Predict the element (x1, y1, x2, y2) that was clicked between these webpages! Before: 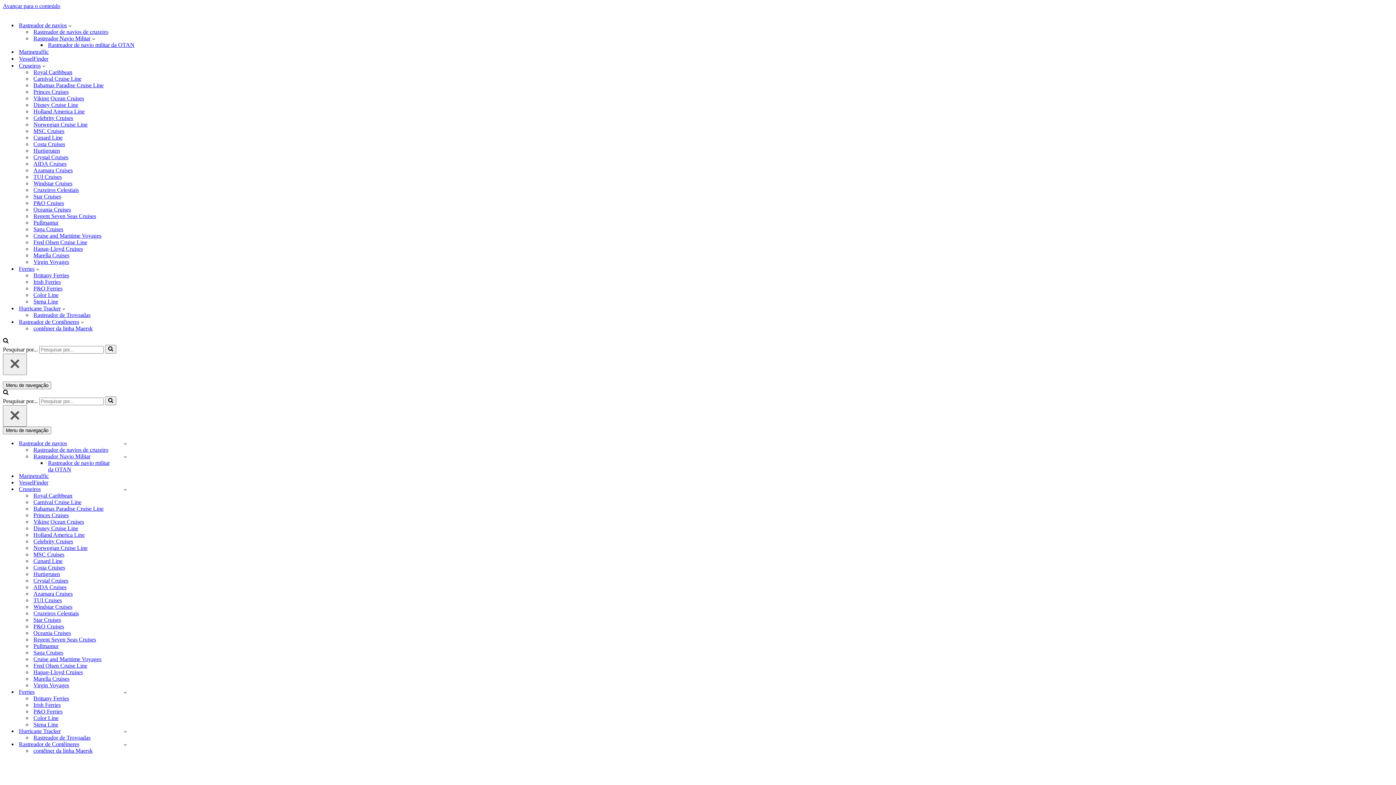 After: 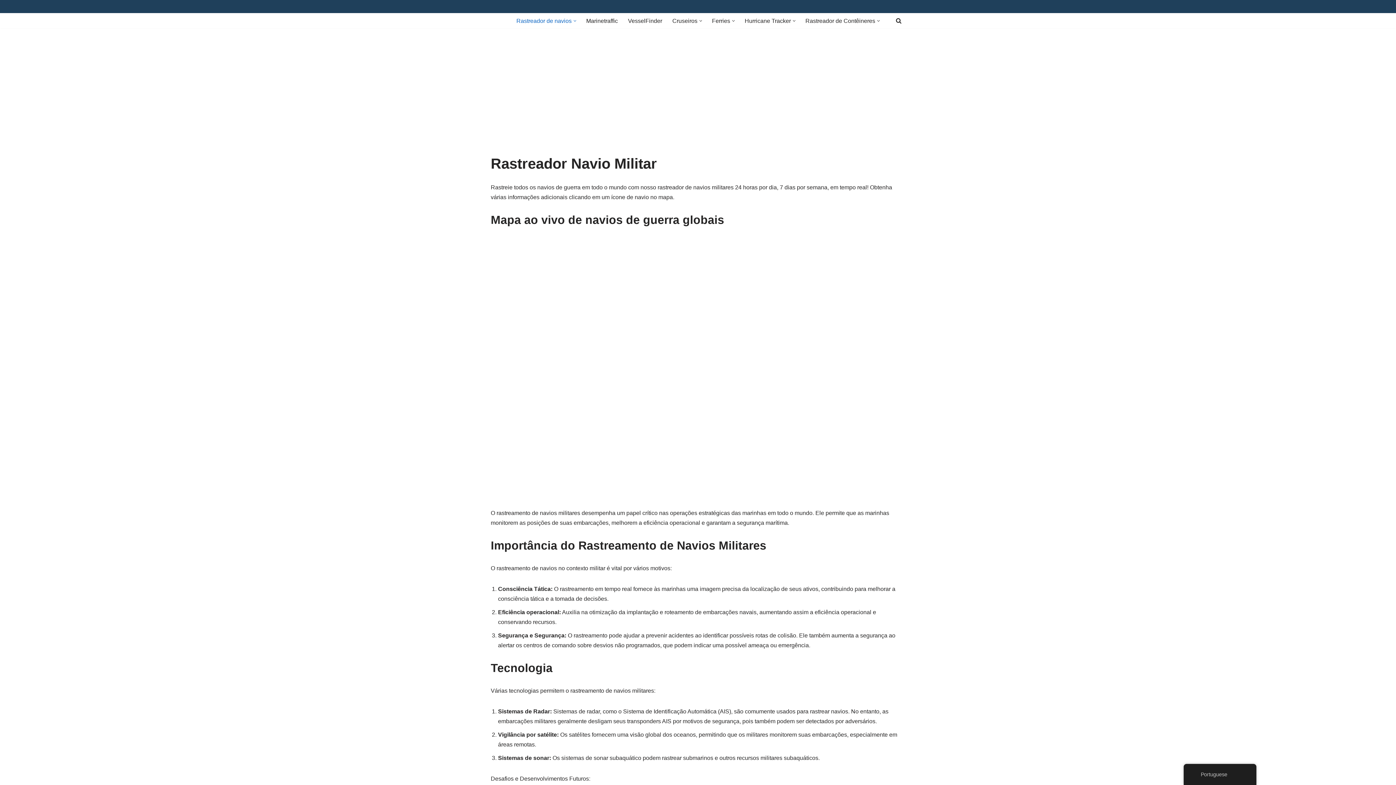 Action: bbox: (33, 453, 138, 460) label: Rastreador Navio Militar